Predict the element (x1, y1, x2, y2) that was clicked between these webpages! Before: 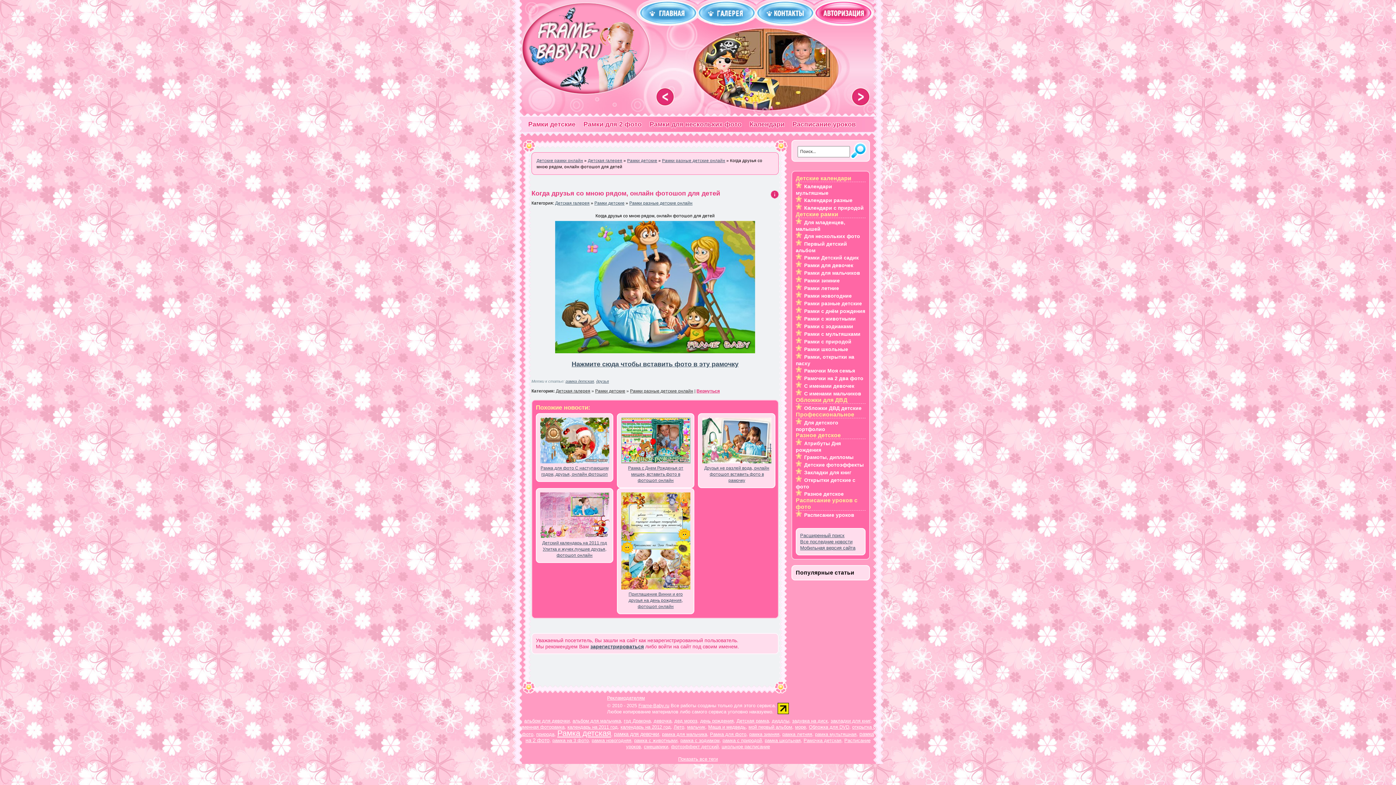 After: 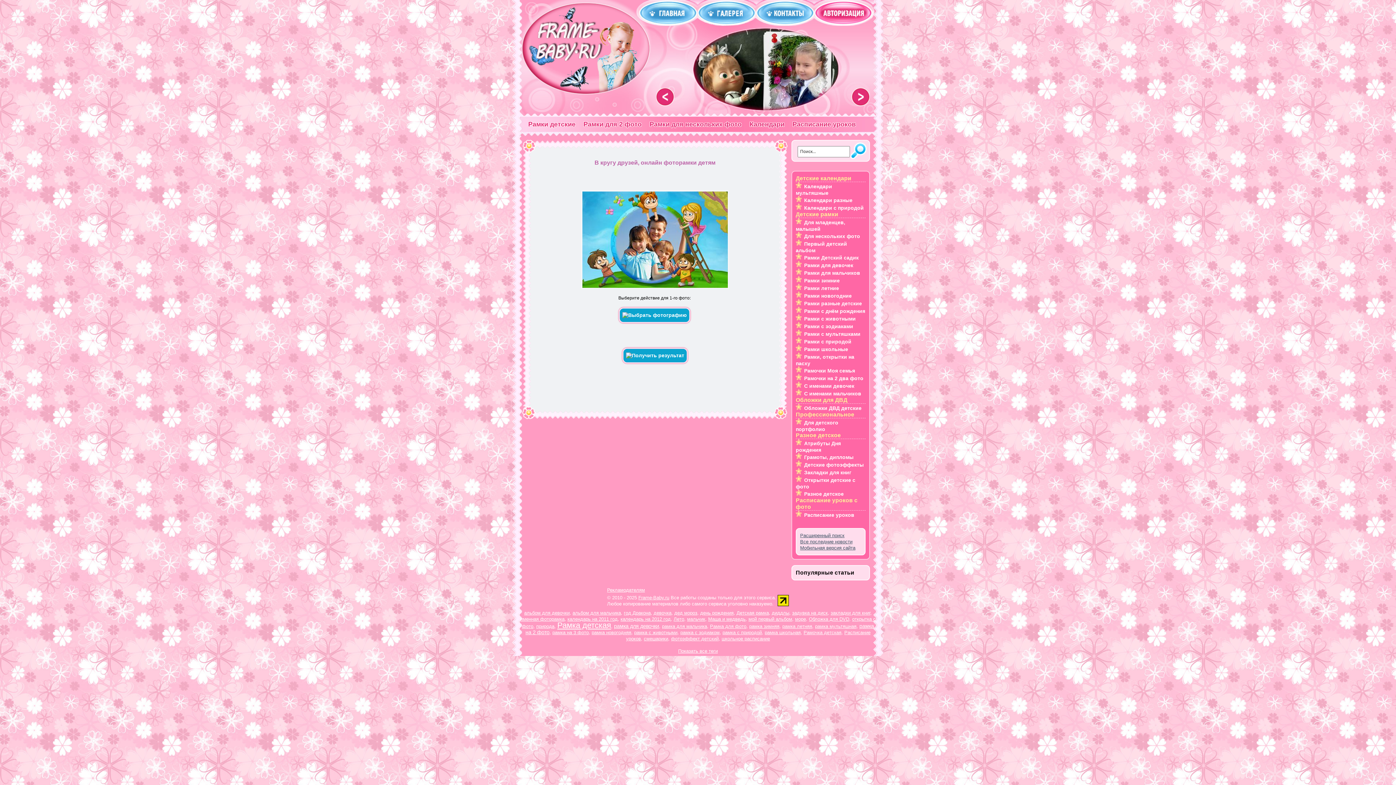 Action: bbox: (571, 362, 738, 367) label: 
Нажмите сюда чтобы вставить фото в эту рамочку